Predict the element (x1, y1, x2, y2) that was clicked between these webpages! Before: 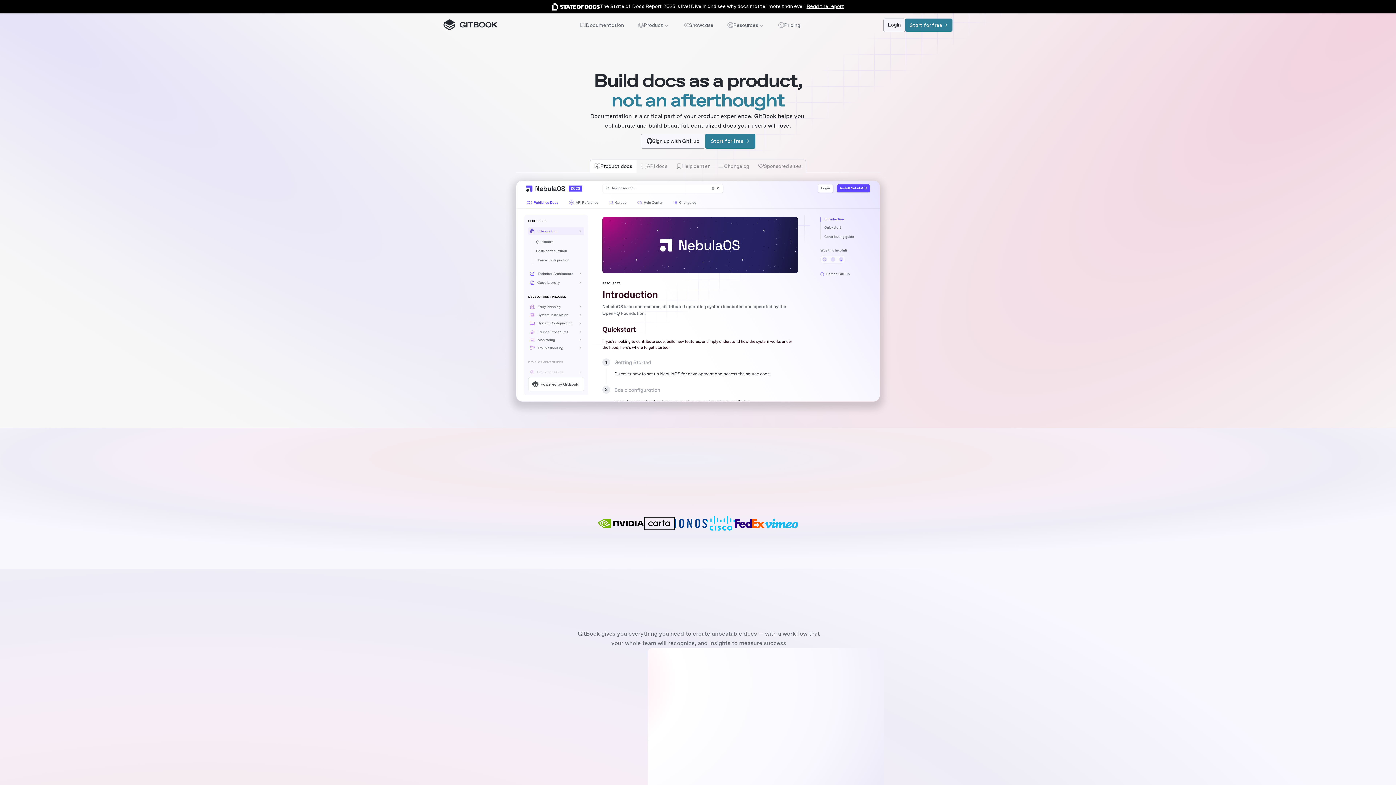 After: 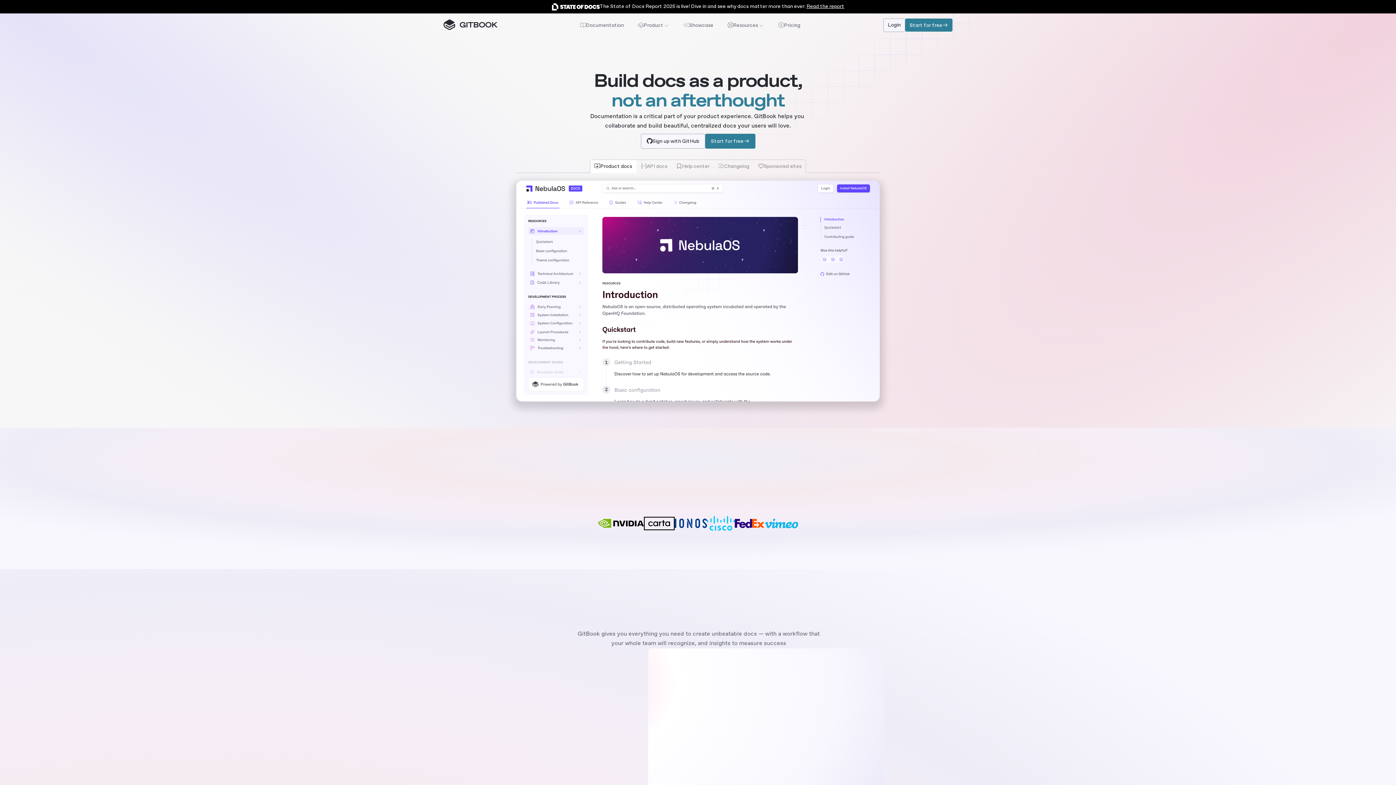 Action: bbox: (773, 533, 805, 543)